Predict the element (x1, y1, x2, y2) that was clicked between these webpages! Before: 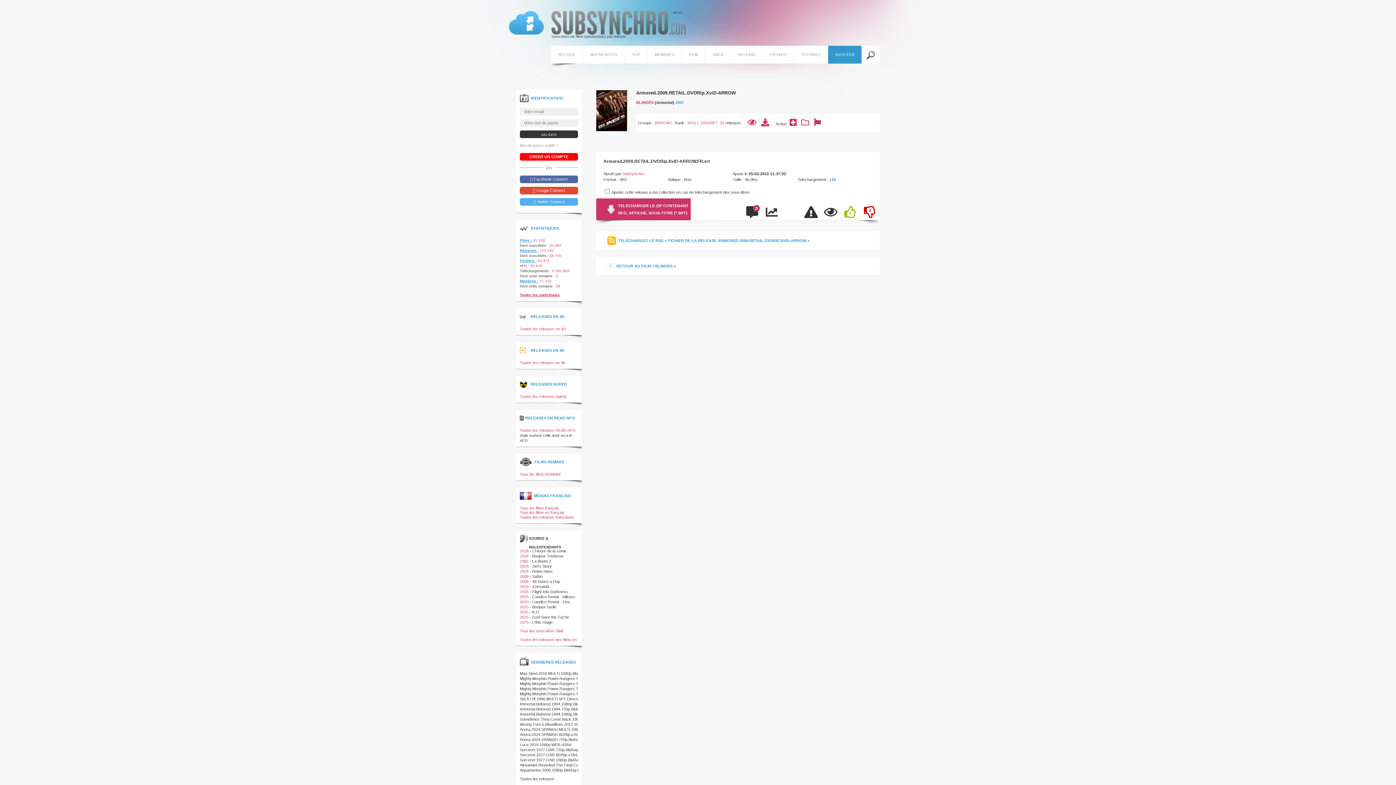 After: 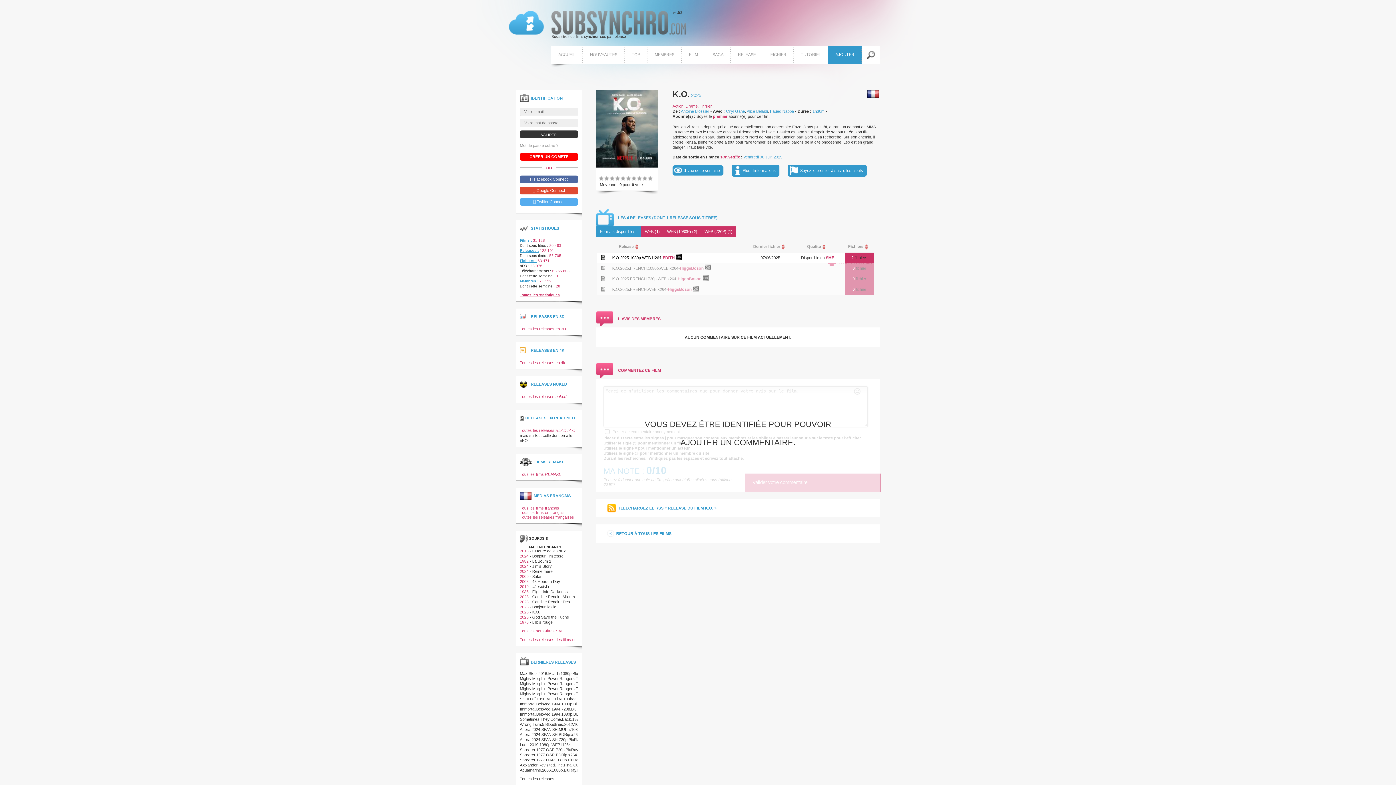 Action: bbox: (532, 610, 540, 614) label: K.O.